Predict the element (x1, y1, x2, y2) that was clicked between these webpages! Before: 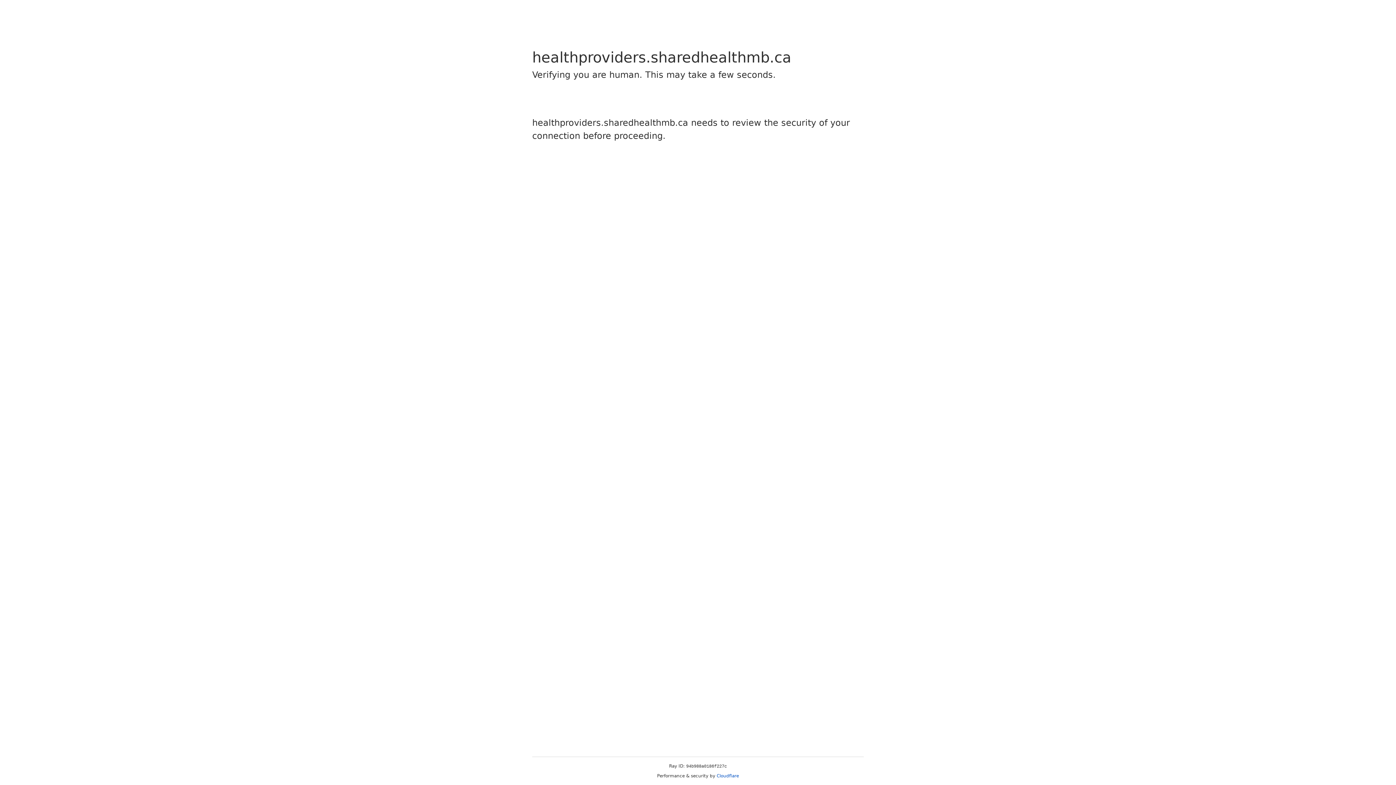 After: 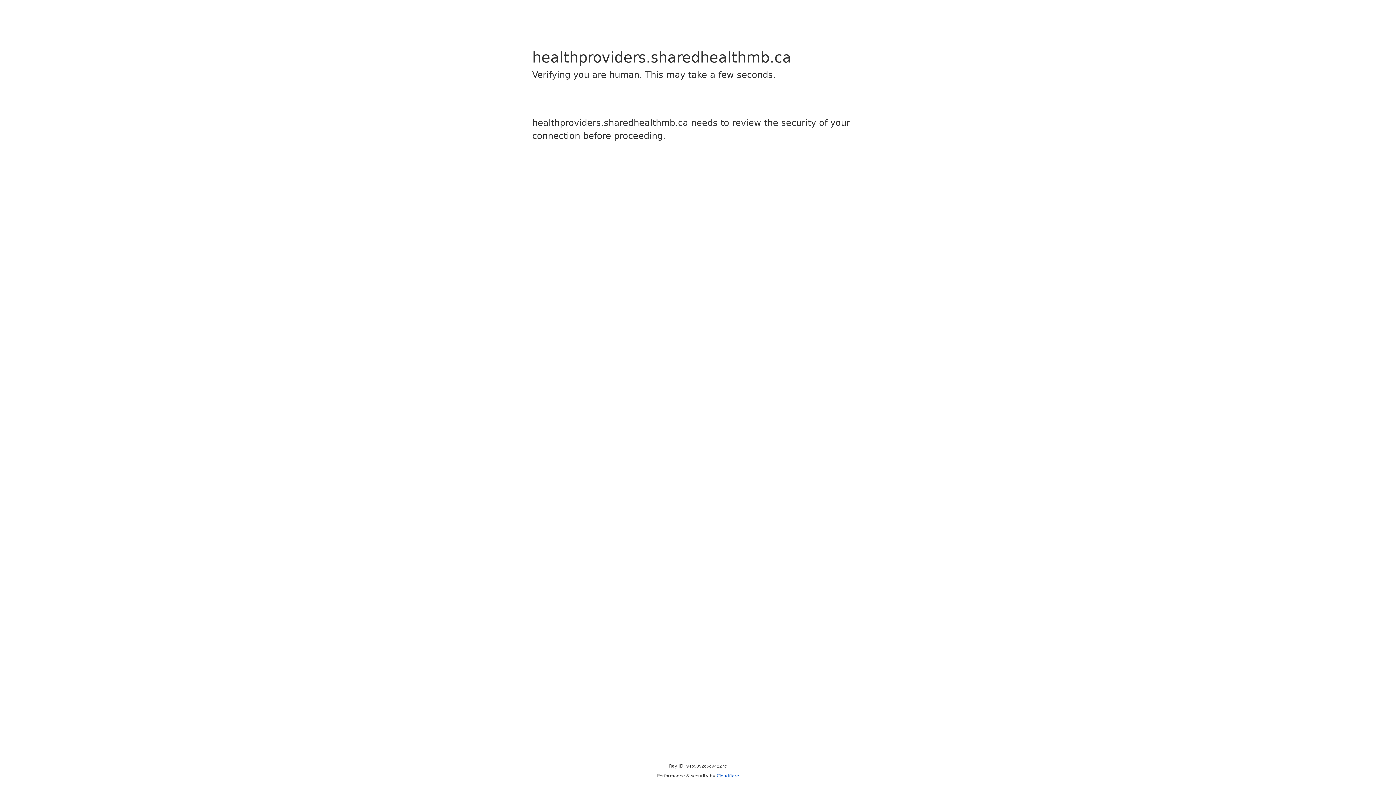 Action: bbox: (716, 773, 739, 778) label: Cloudflare